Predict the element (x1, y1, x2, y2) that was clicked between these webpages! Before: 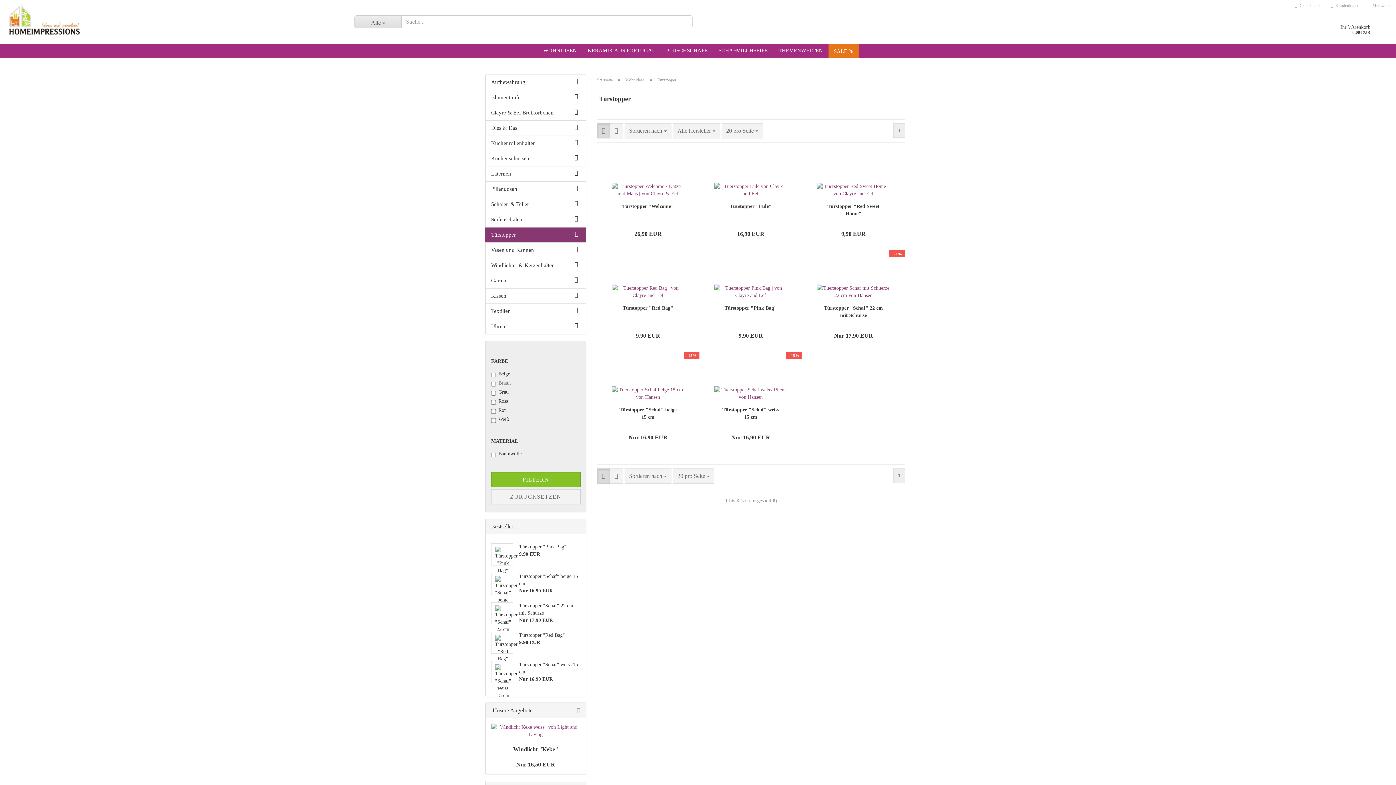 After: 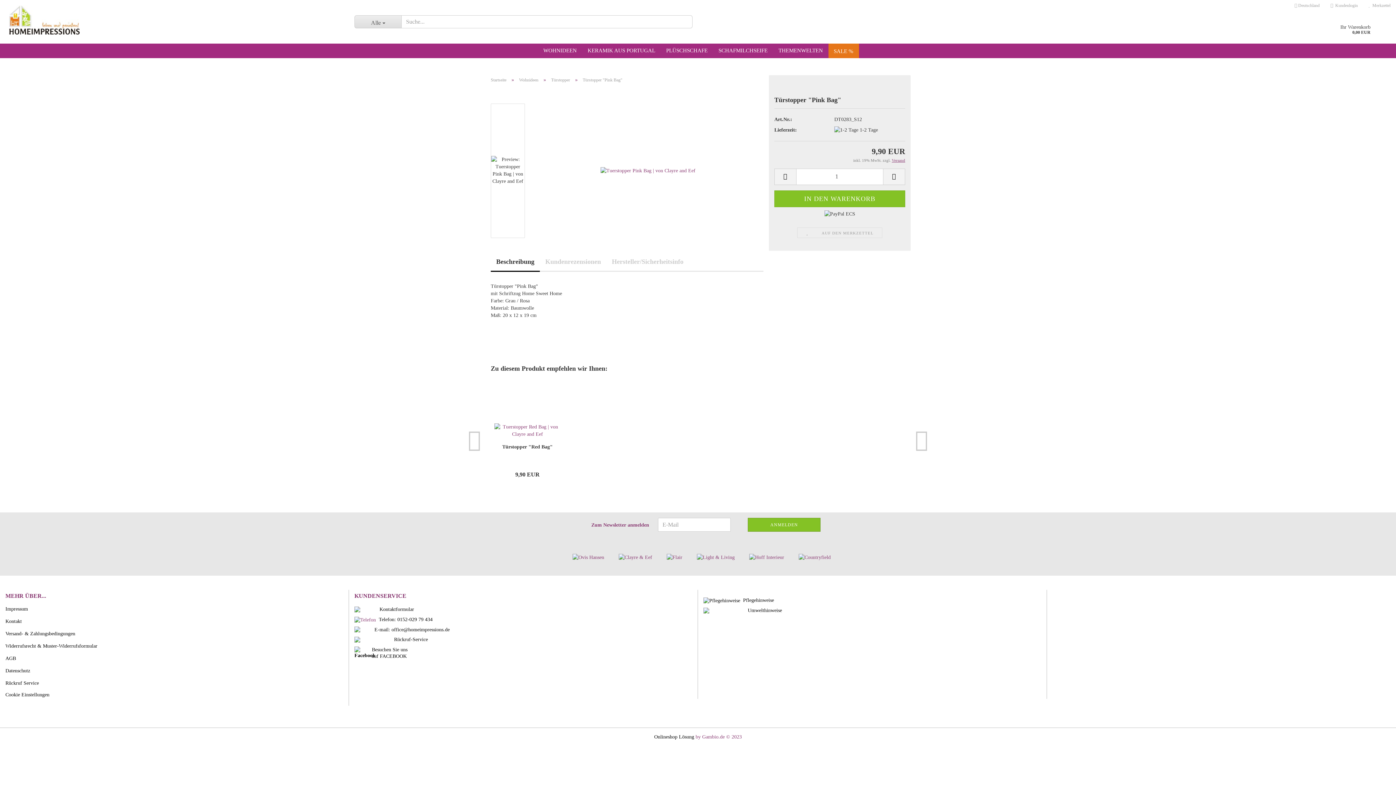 Action: bbox: (485, 540, 586, 569) label:  
Türstopper "Pink Bag"
9,90 EUR